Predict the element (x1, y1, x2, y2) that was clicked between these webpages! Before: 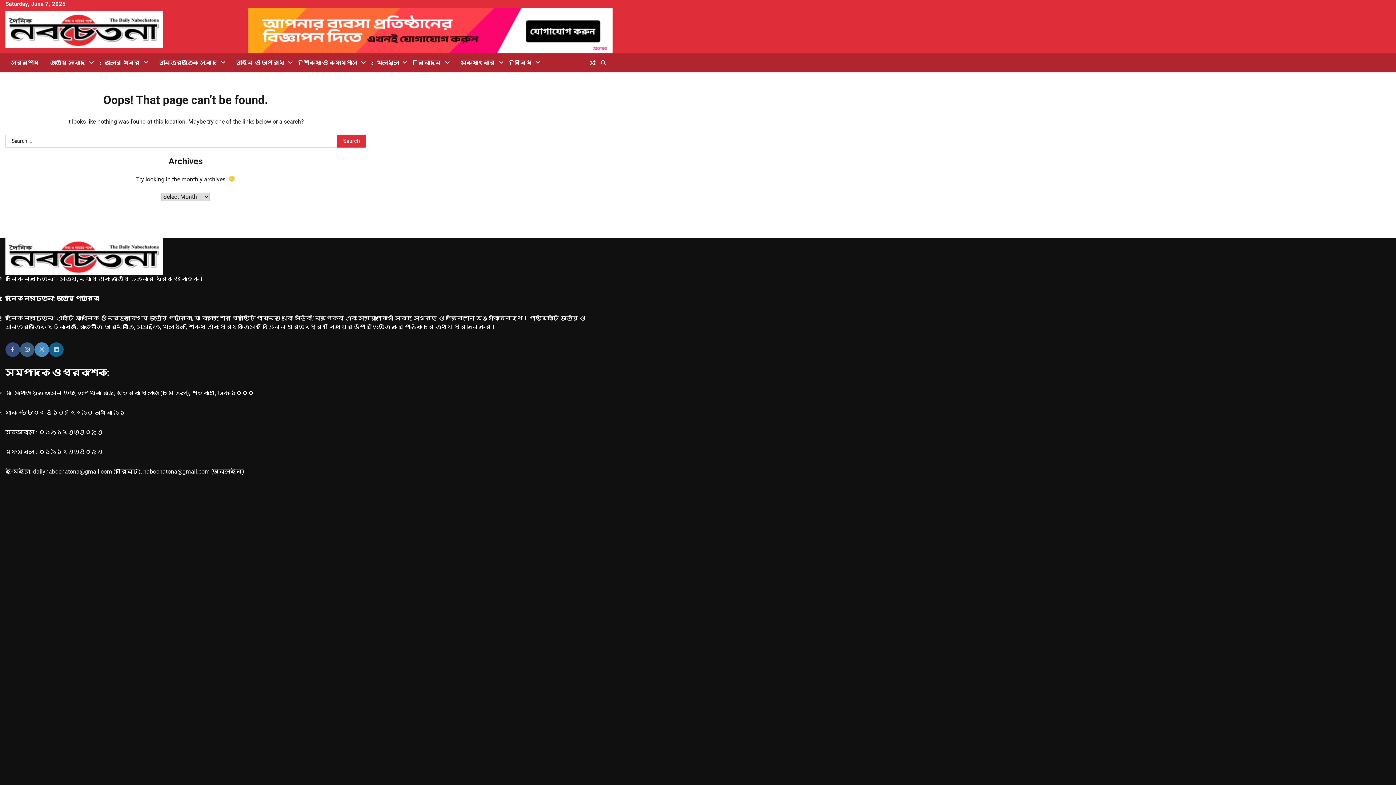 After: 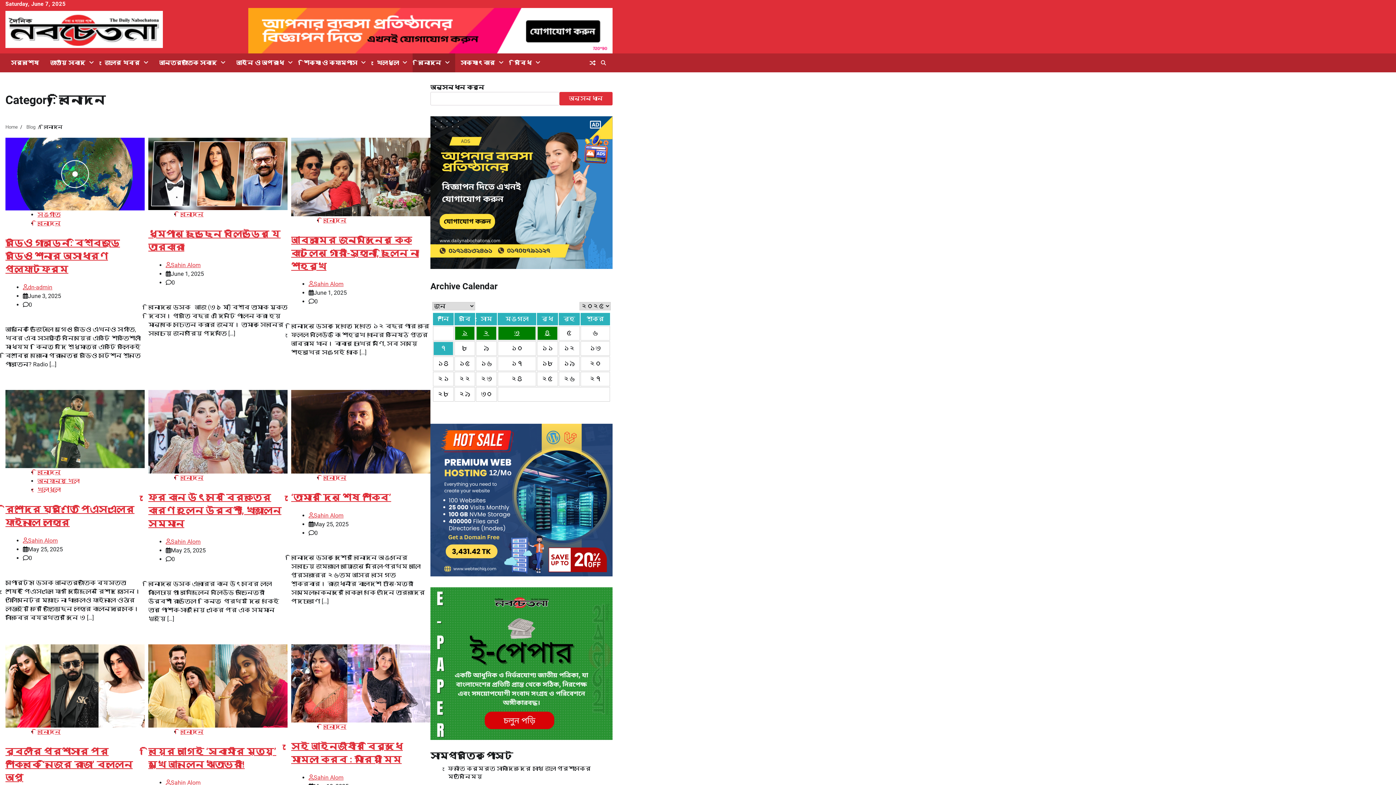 Action: bbox: (412, 53, 455, 72) label: বিনোদন